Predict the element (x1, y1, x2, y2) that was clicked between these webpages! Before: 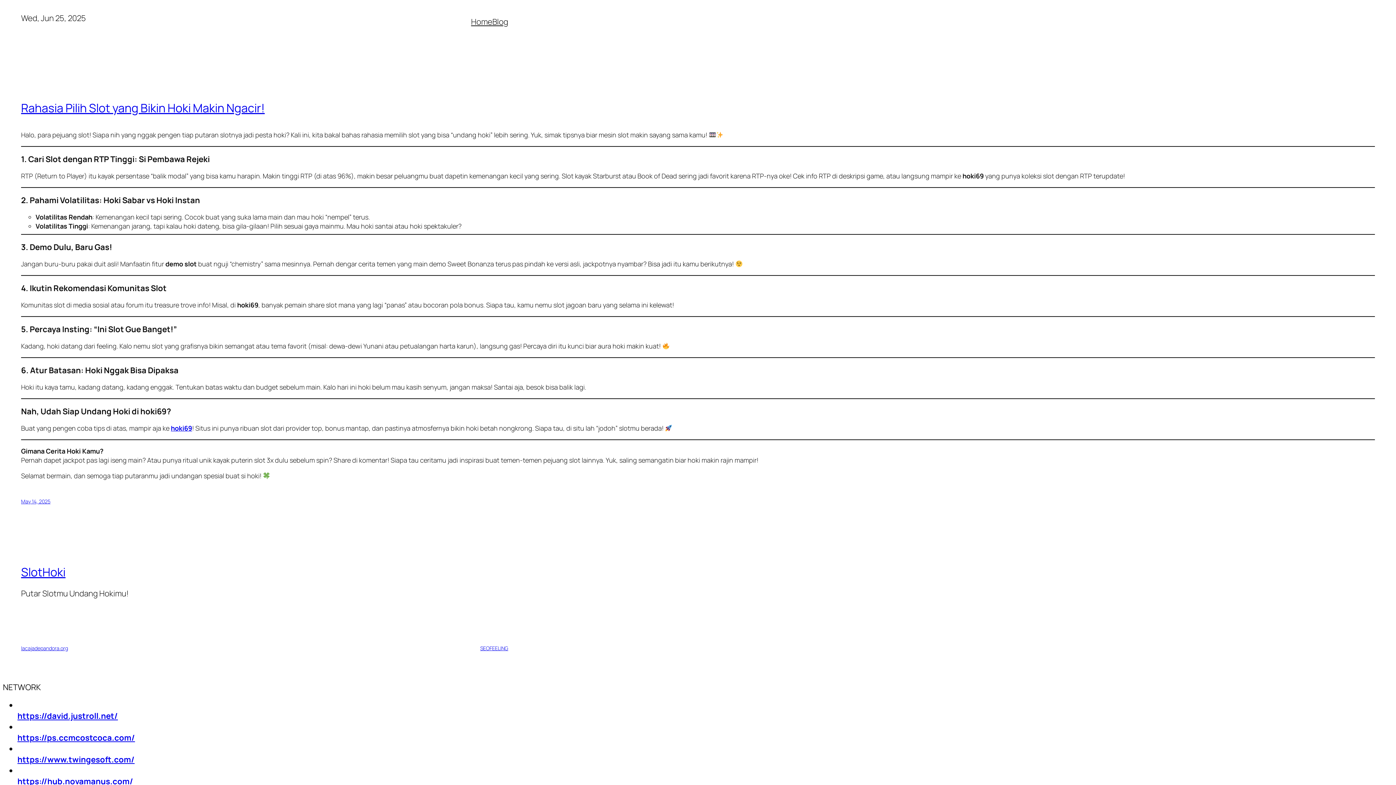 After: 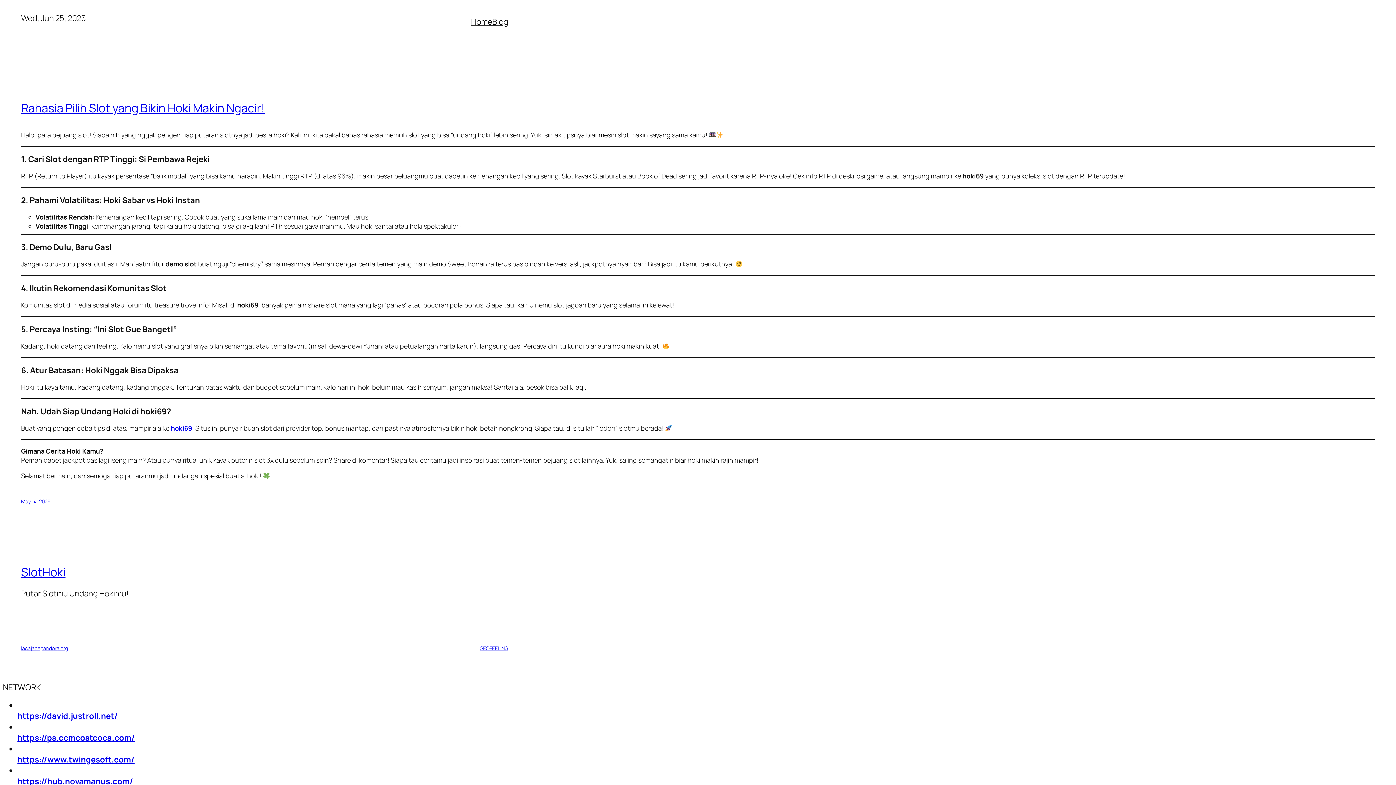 Action: label: SlotHoki bbox: (21, 564, 65, 580)